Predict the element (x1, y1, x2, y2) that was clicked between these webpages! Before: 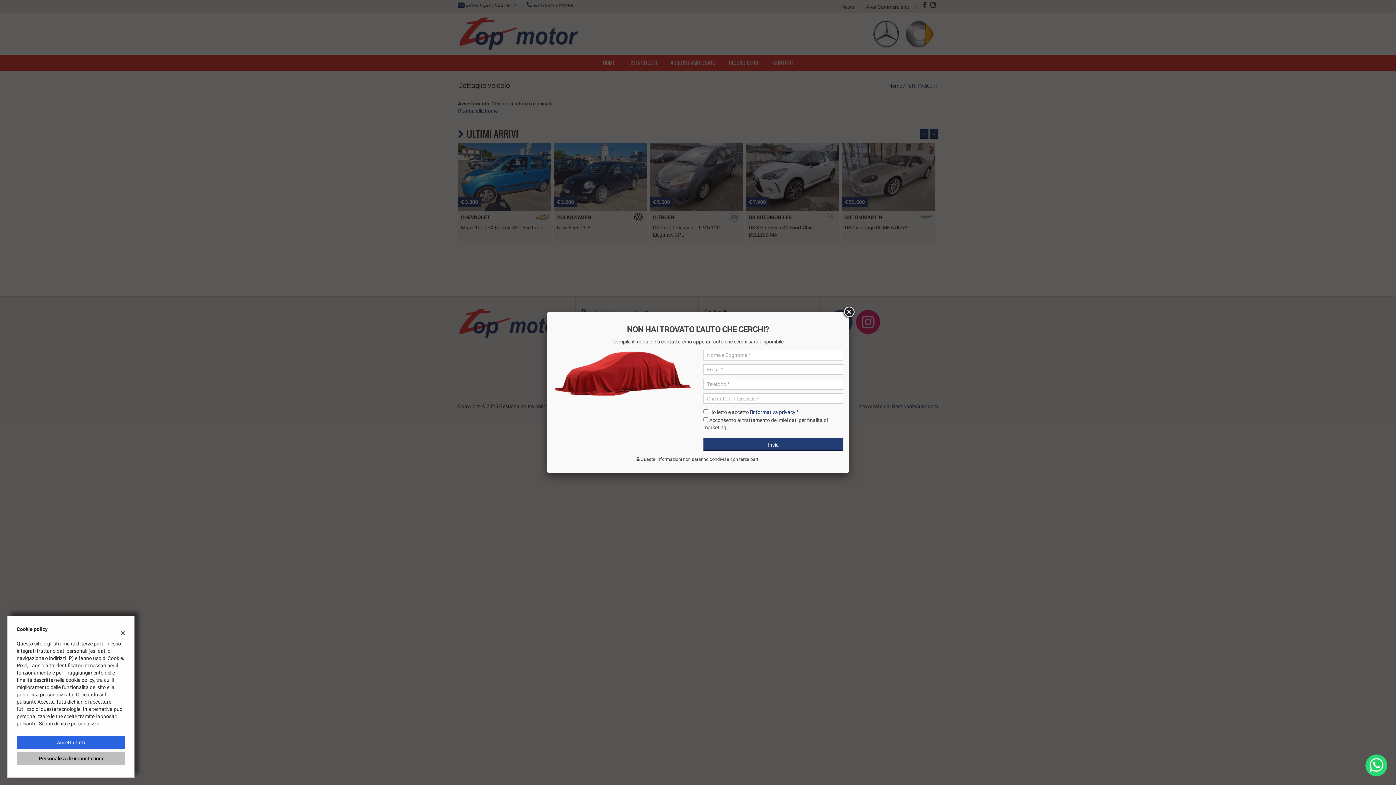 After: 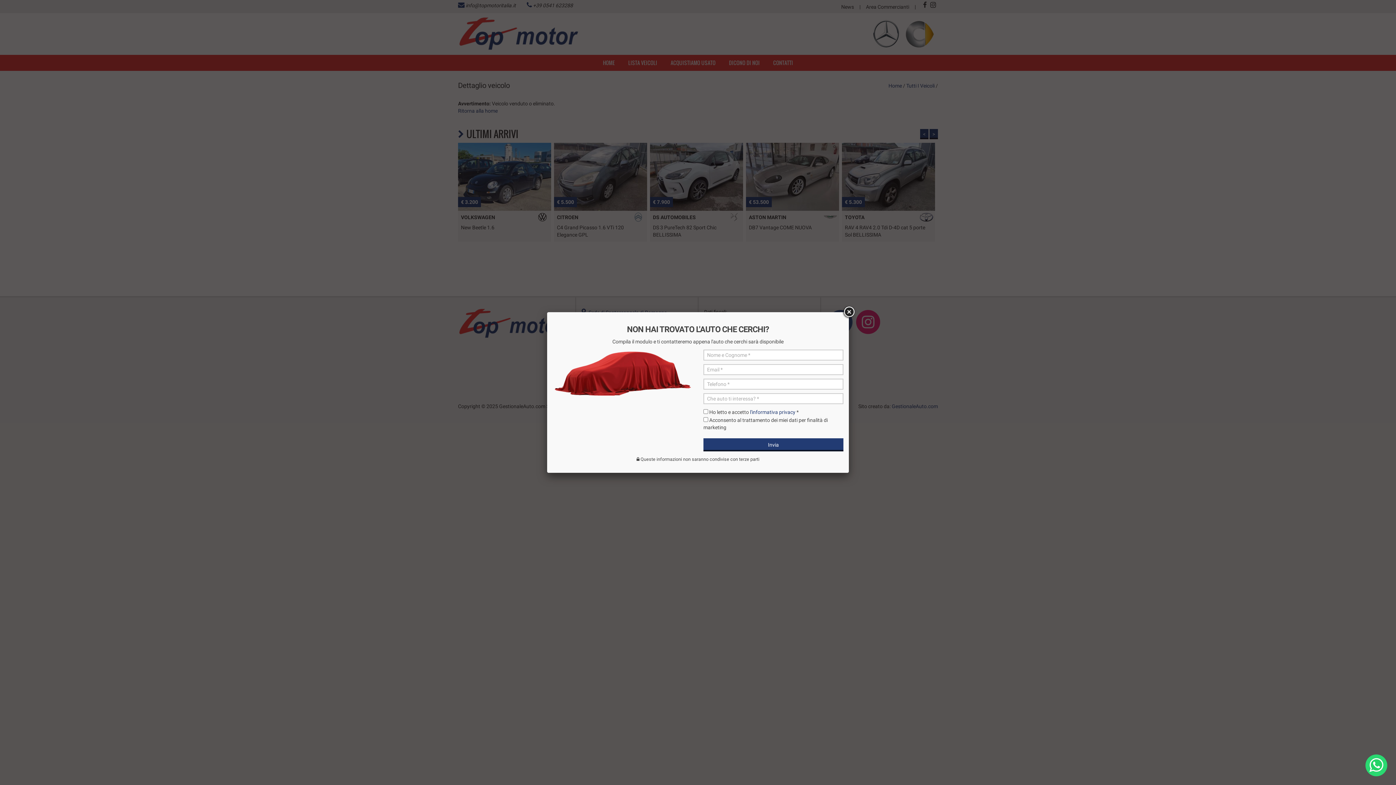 Action: bbox: (16, 736, 125, 749) label: Accetta tutti